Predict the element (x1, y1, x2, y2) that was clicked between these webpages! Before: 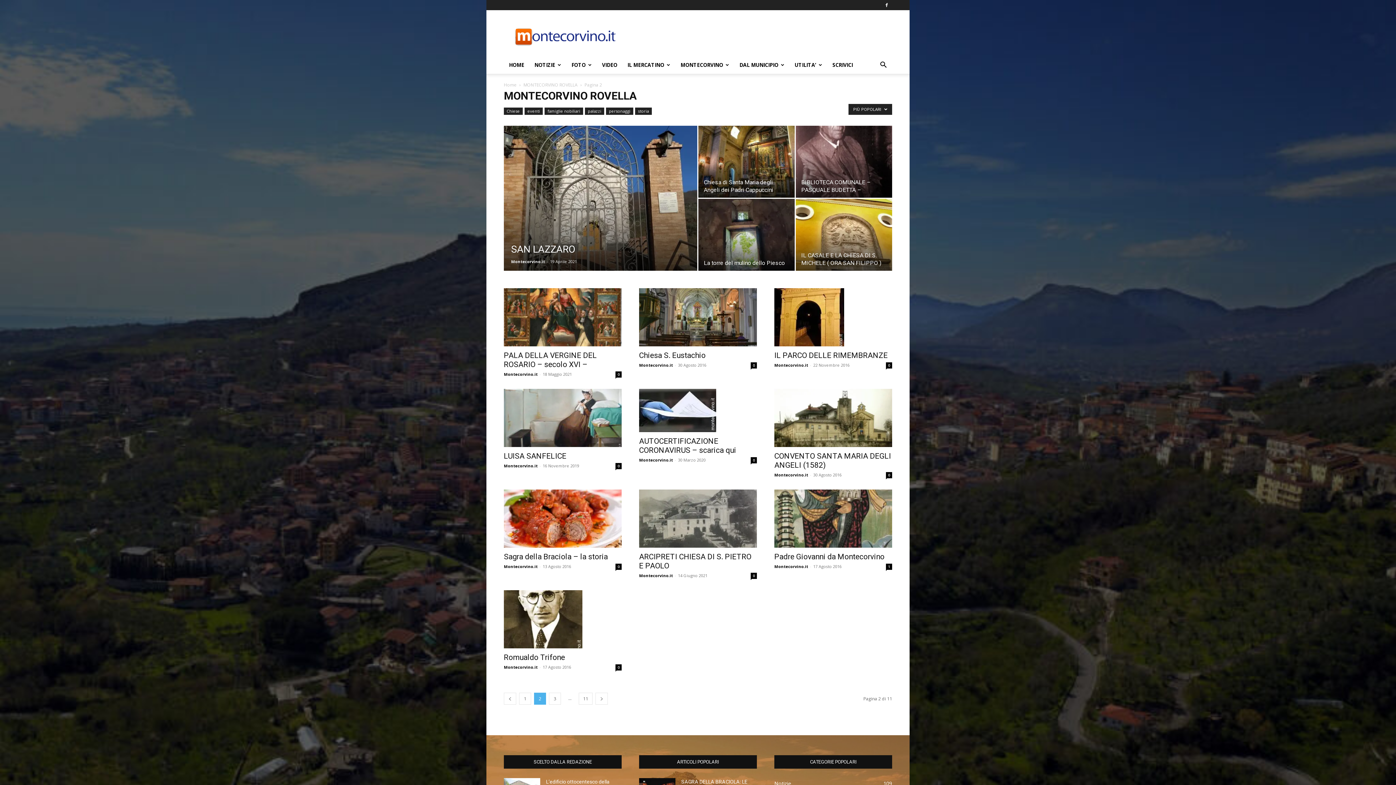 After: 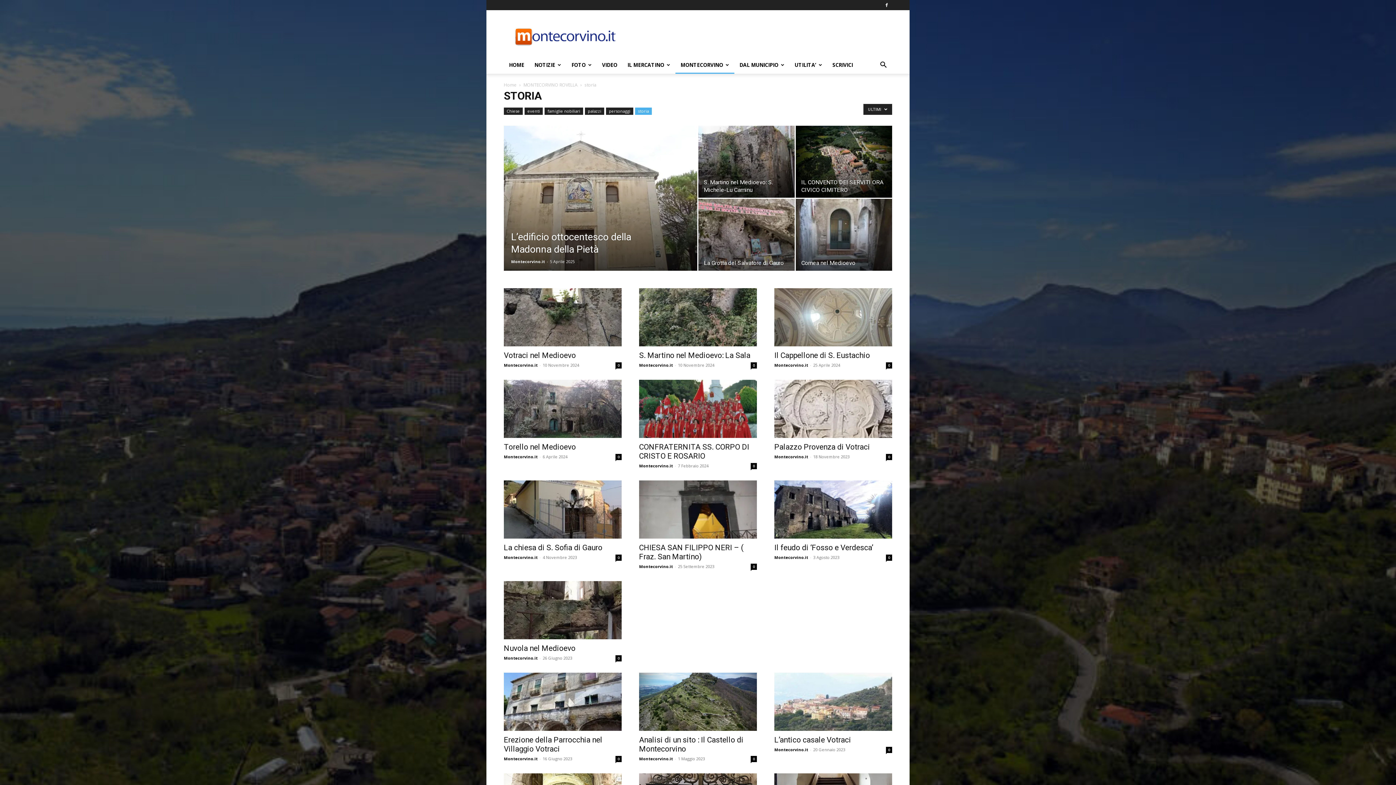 Action: bbox: (635, 107, 652, 114) label: storia